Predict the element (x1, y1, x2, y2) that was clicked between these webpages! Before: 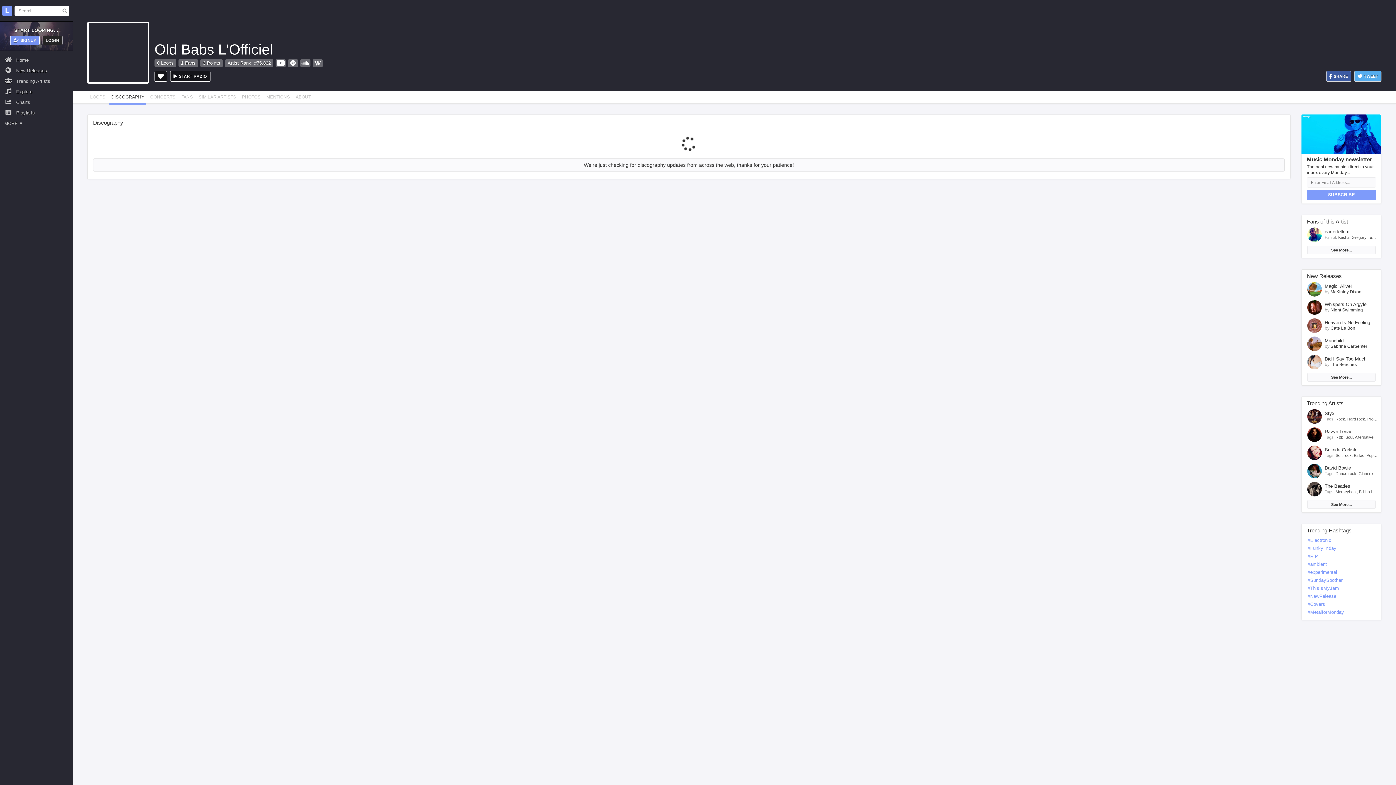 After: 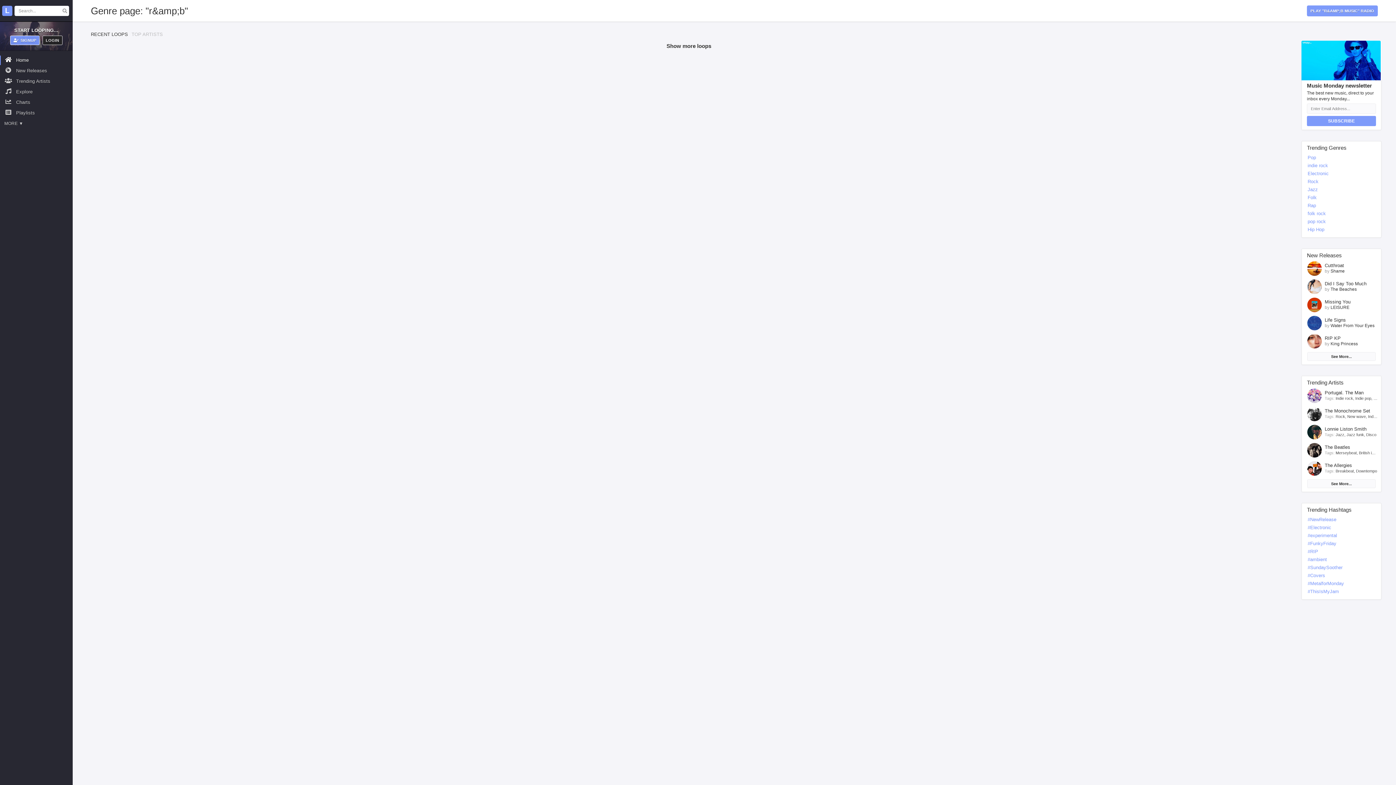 Action: label: R&b bbox: (1336, 435, 1343, 439)